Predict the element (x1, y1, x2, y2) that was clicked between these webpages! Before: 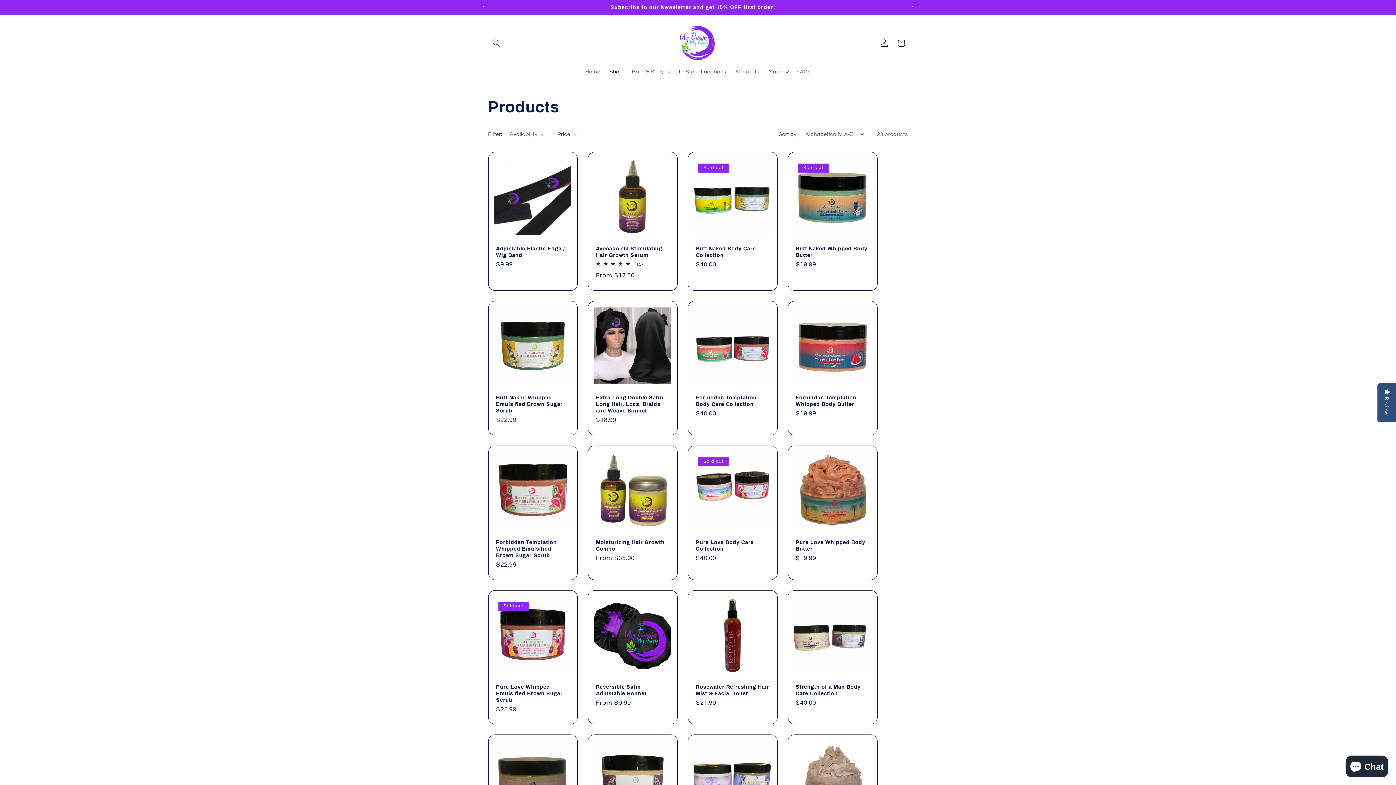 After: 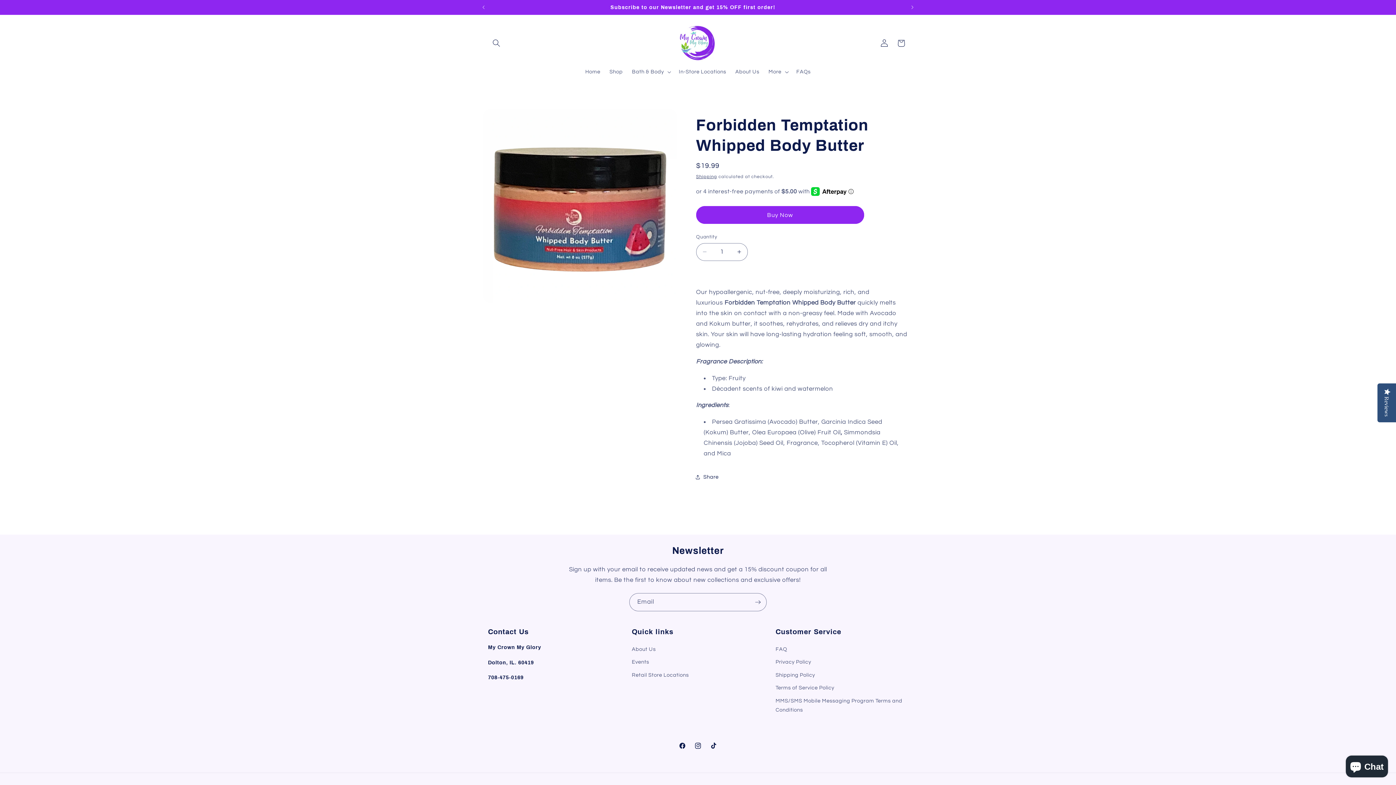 Action: label: Forbidden Temptation Whipped Body Butter bbox: (795, 394, 869, 407)